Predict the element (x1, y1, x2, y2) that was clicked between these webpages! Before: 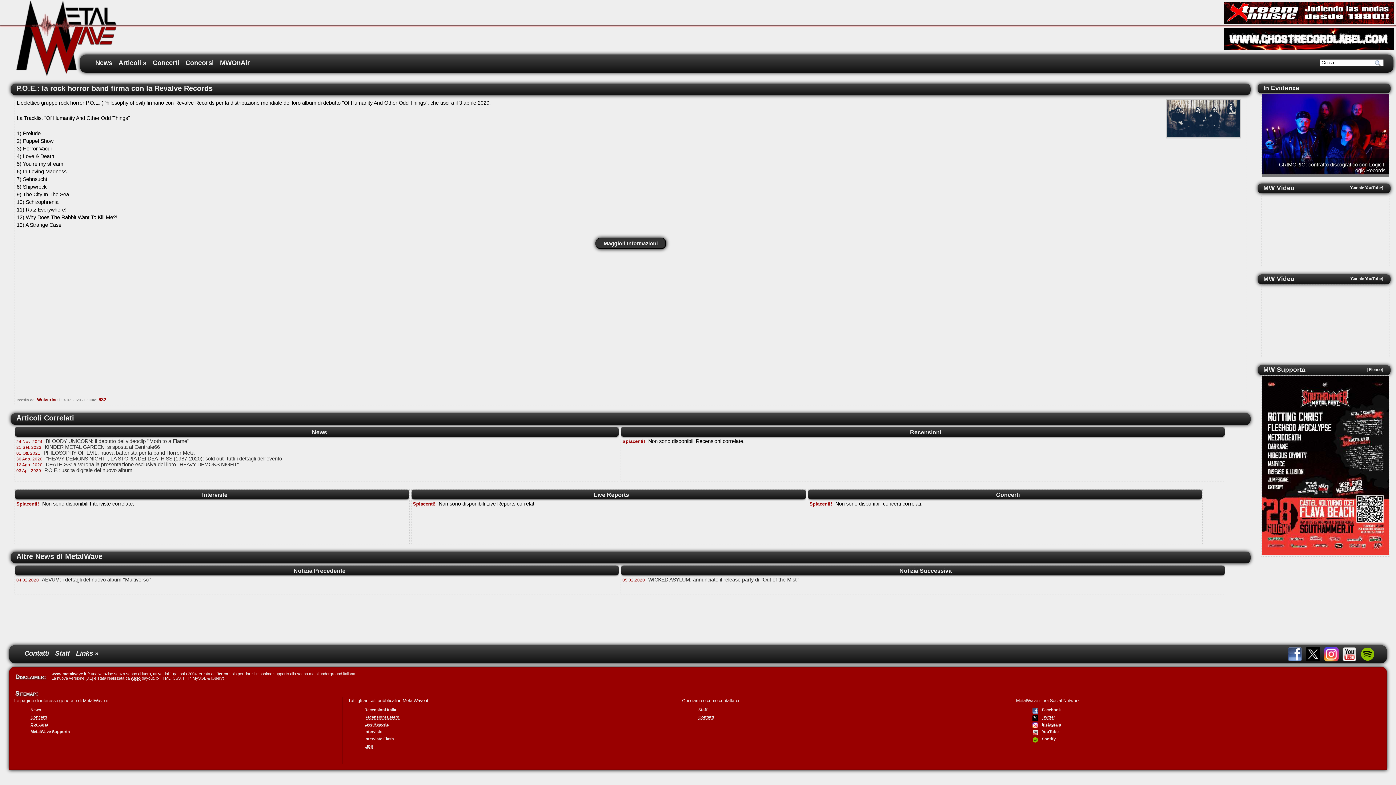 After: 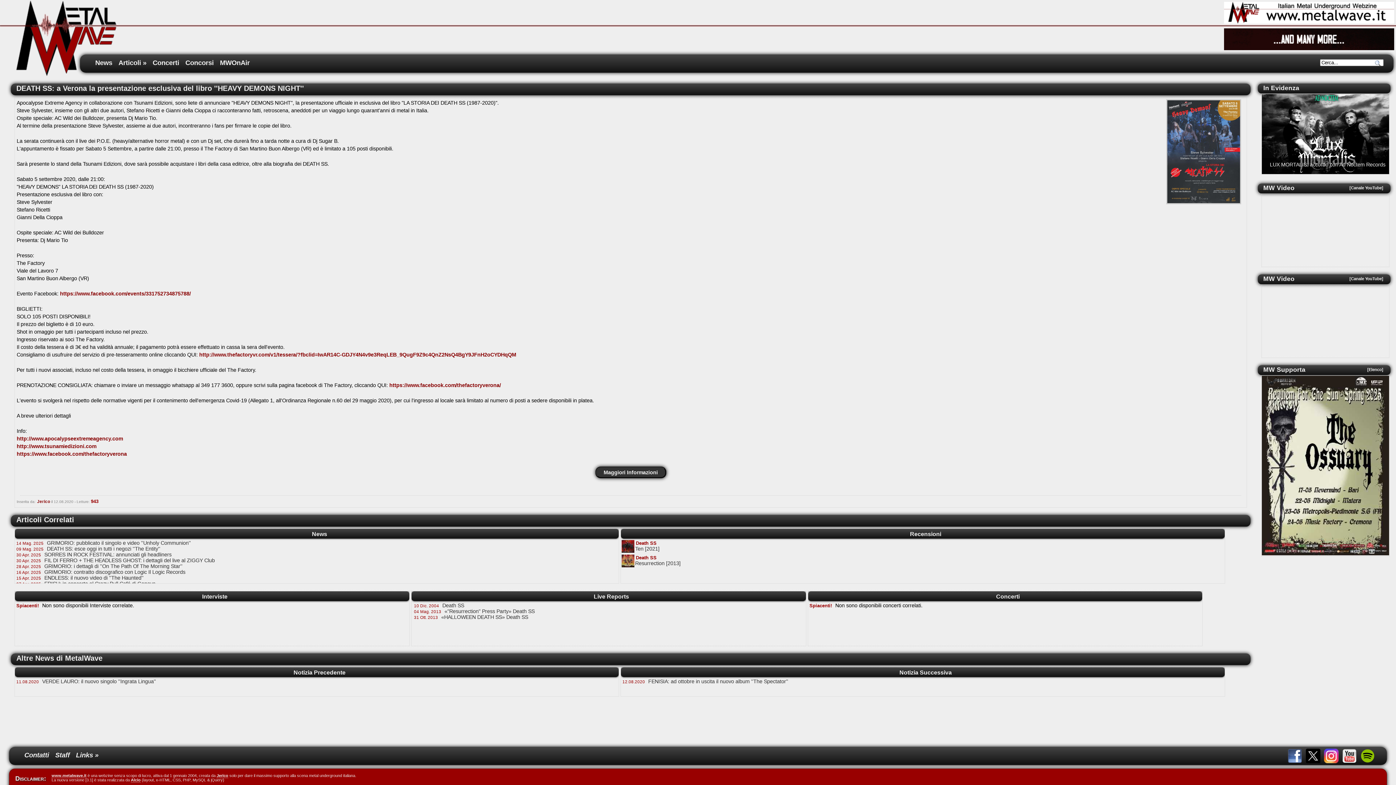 Action: label: 12 Ago. 2020 DEATH SS: a Verona la presentazione esclusiva del libro ''HEAVY DEMONS NIGHT''» bbox: (15, 461, 256, 467)